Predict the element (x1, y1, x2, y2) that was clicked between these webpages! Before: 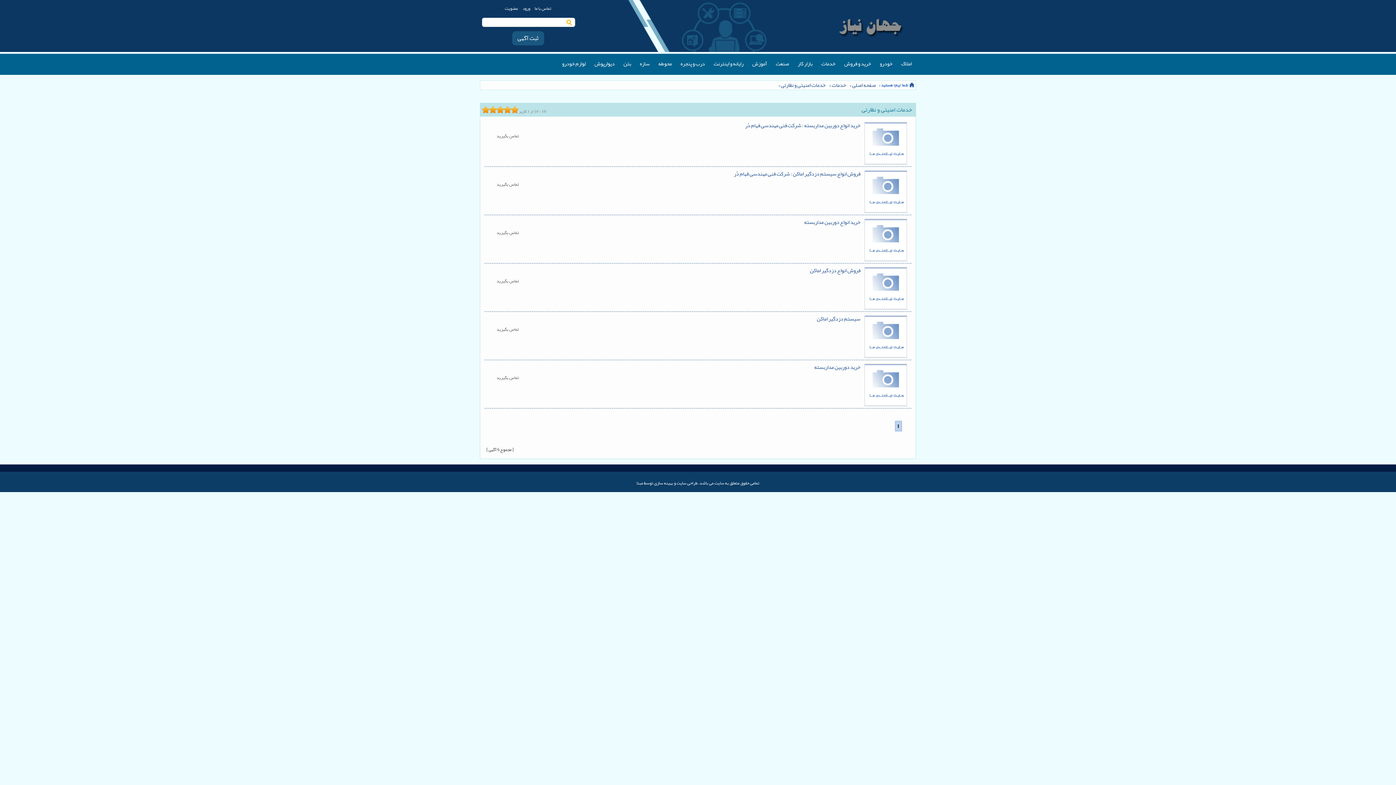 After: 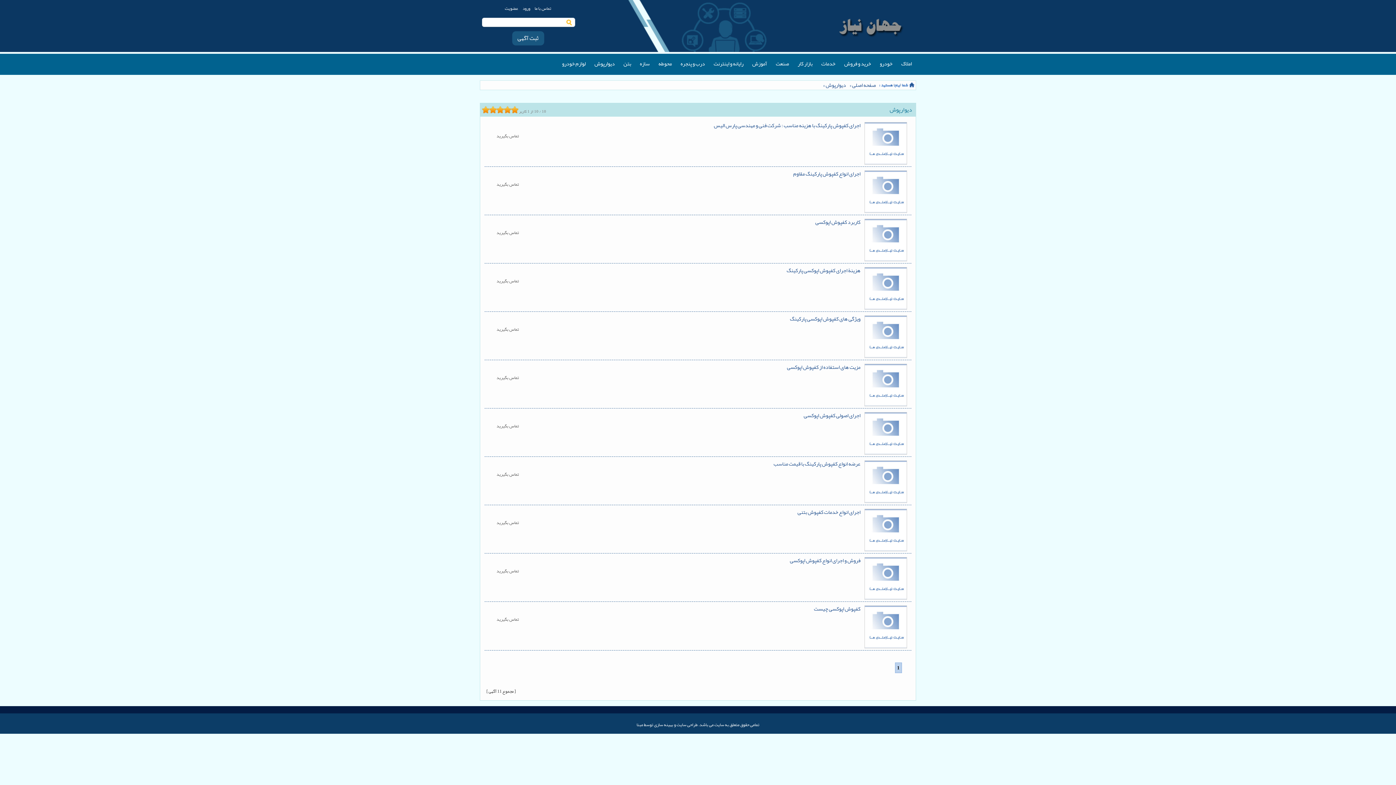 Action: label: دیوارپوش bbox: (591, 58, 617, 74)